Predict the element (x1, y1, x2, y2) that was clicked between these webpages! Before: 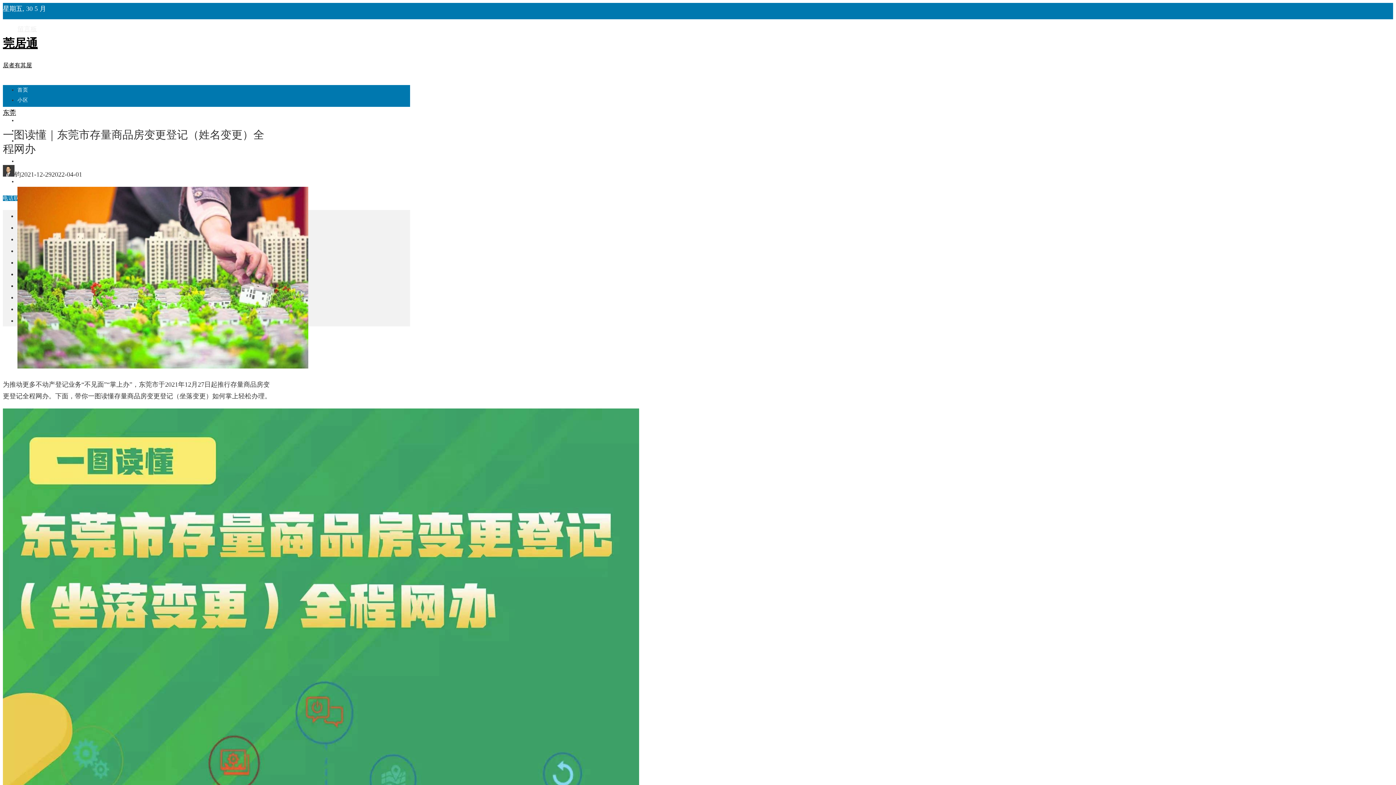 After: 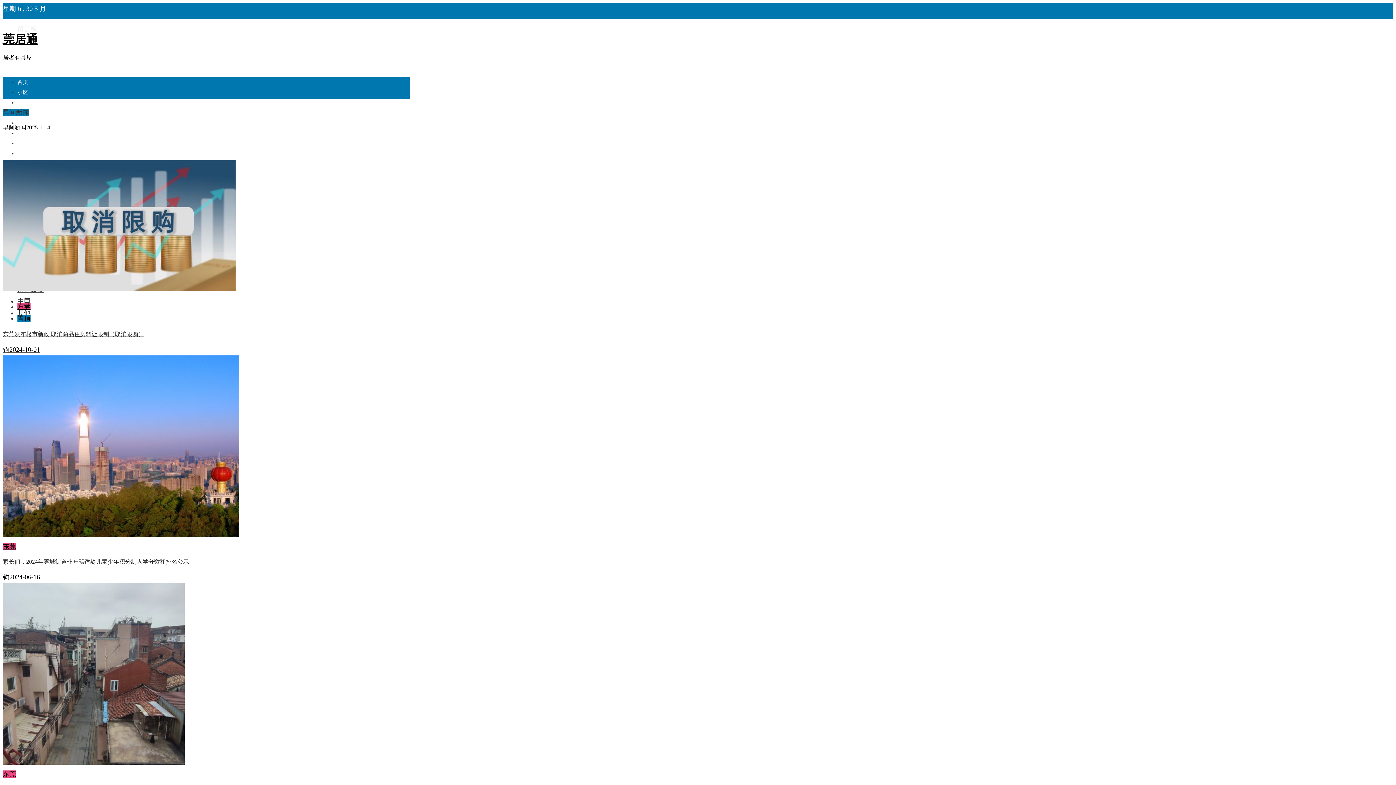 Action: label: 首页 bbox: (17, 87, 28, 92)